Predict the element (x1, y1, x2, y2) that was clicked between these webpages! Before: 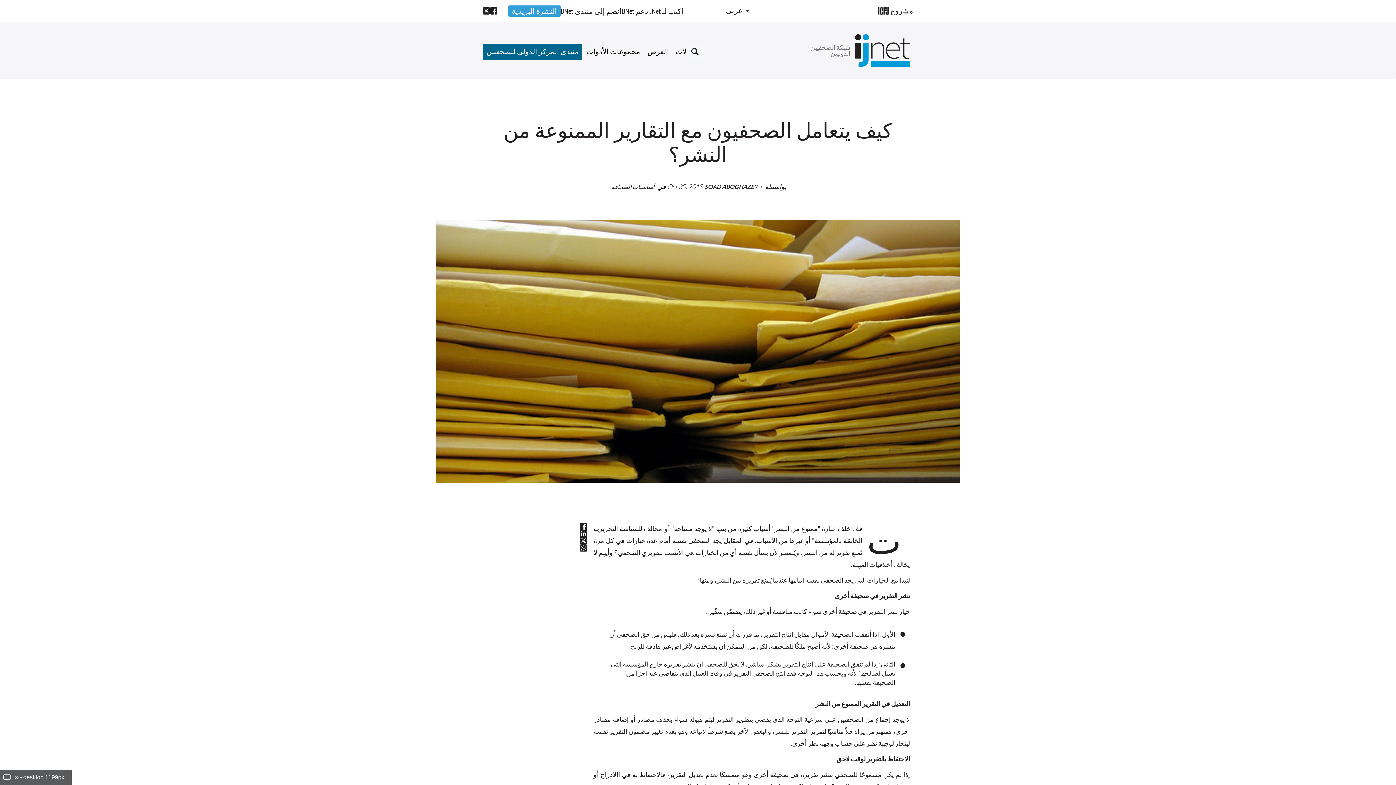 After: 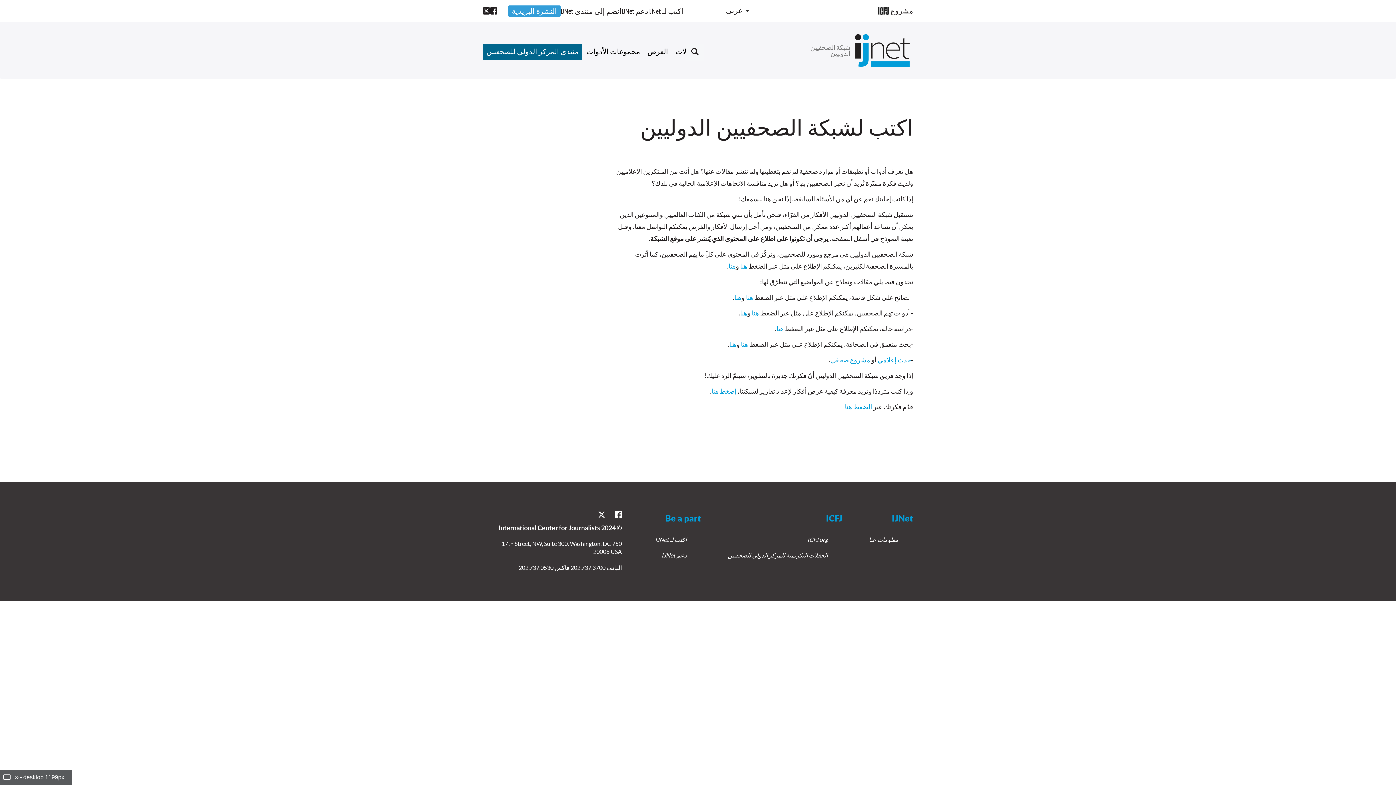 Action: label: اكتب لـ IJNet bbox: (648, 8, 683, 15)